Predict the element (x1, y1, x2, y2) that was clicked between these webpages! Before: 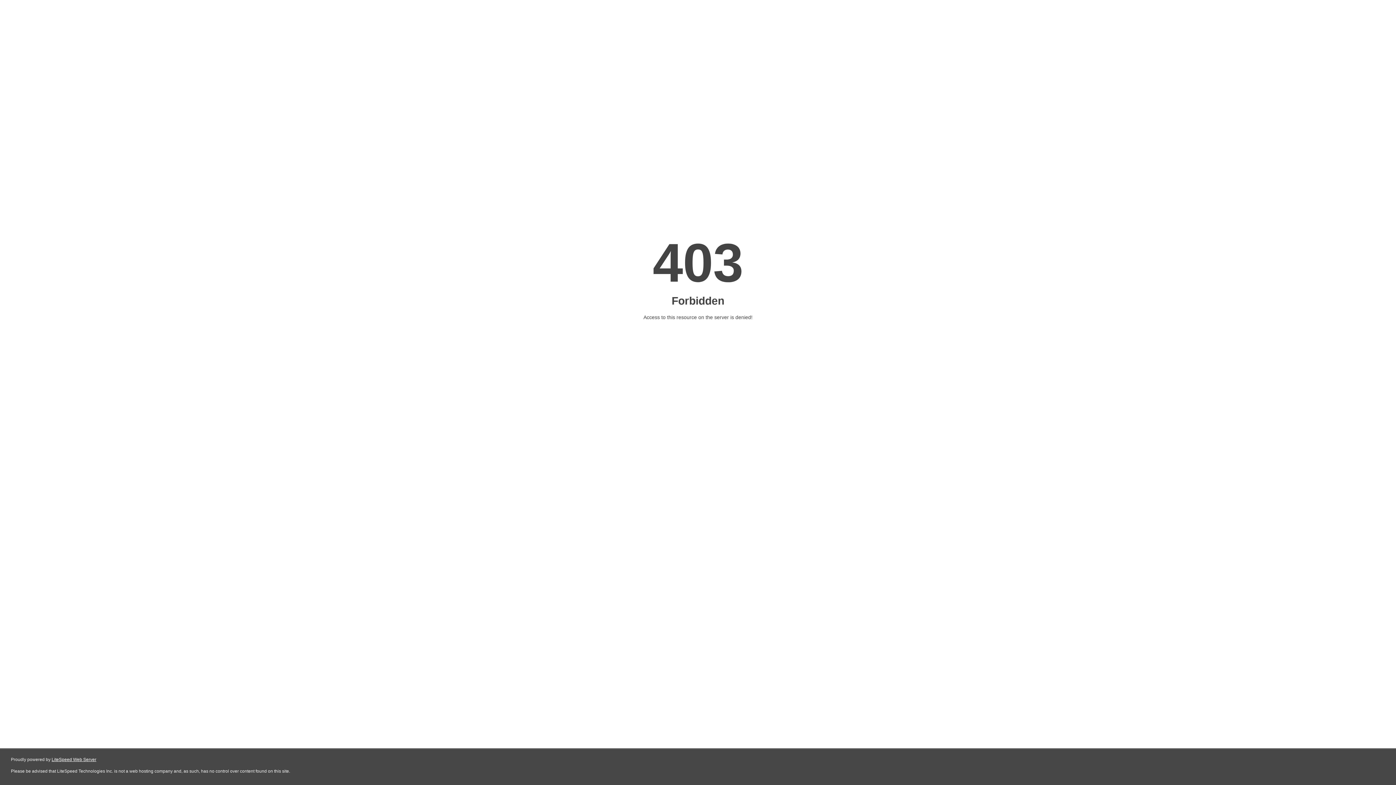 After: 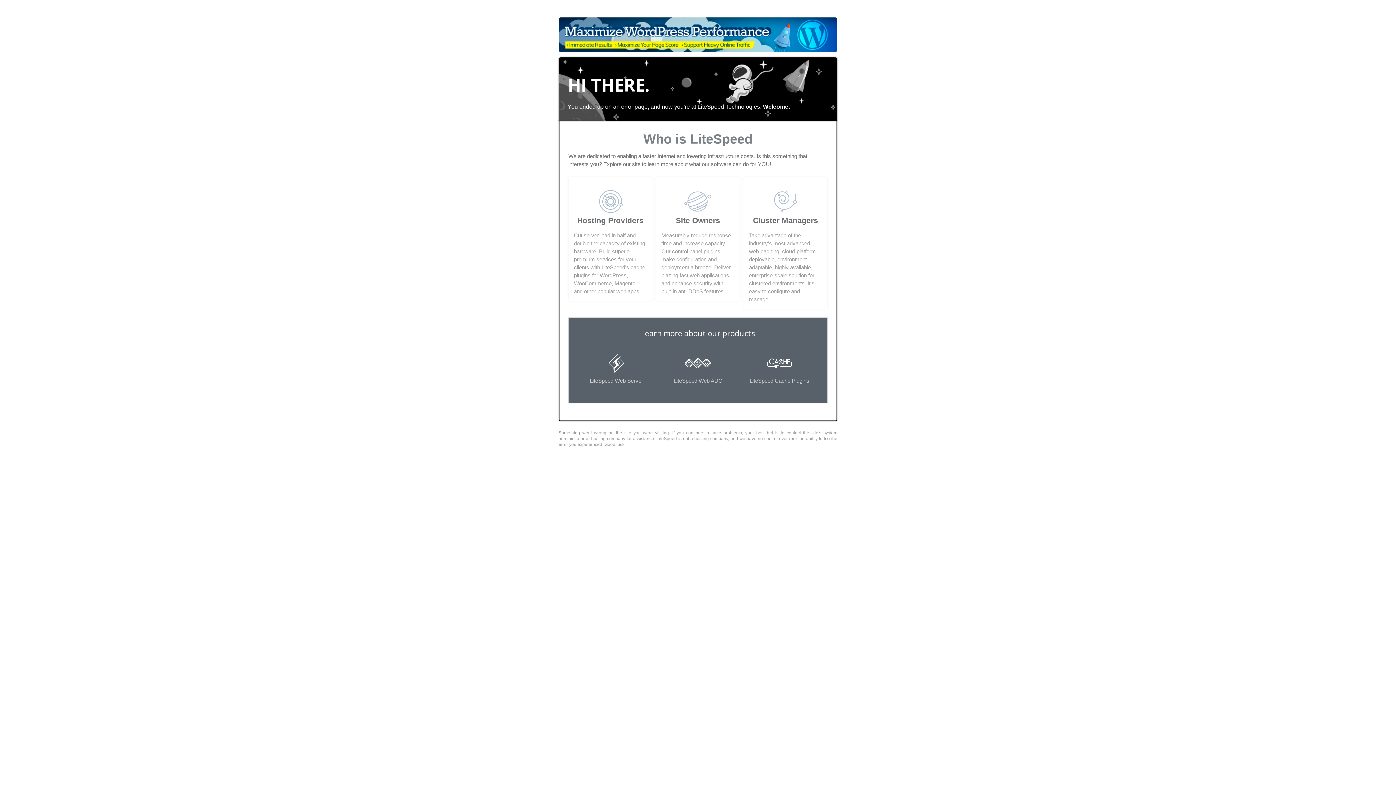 Action: bbox: (51, 757, 96, 762) label: LiteSpeed Web Server